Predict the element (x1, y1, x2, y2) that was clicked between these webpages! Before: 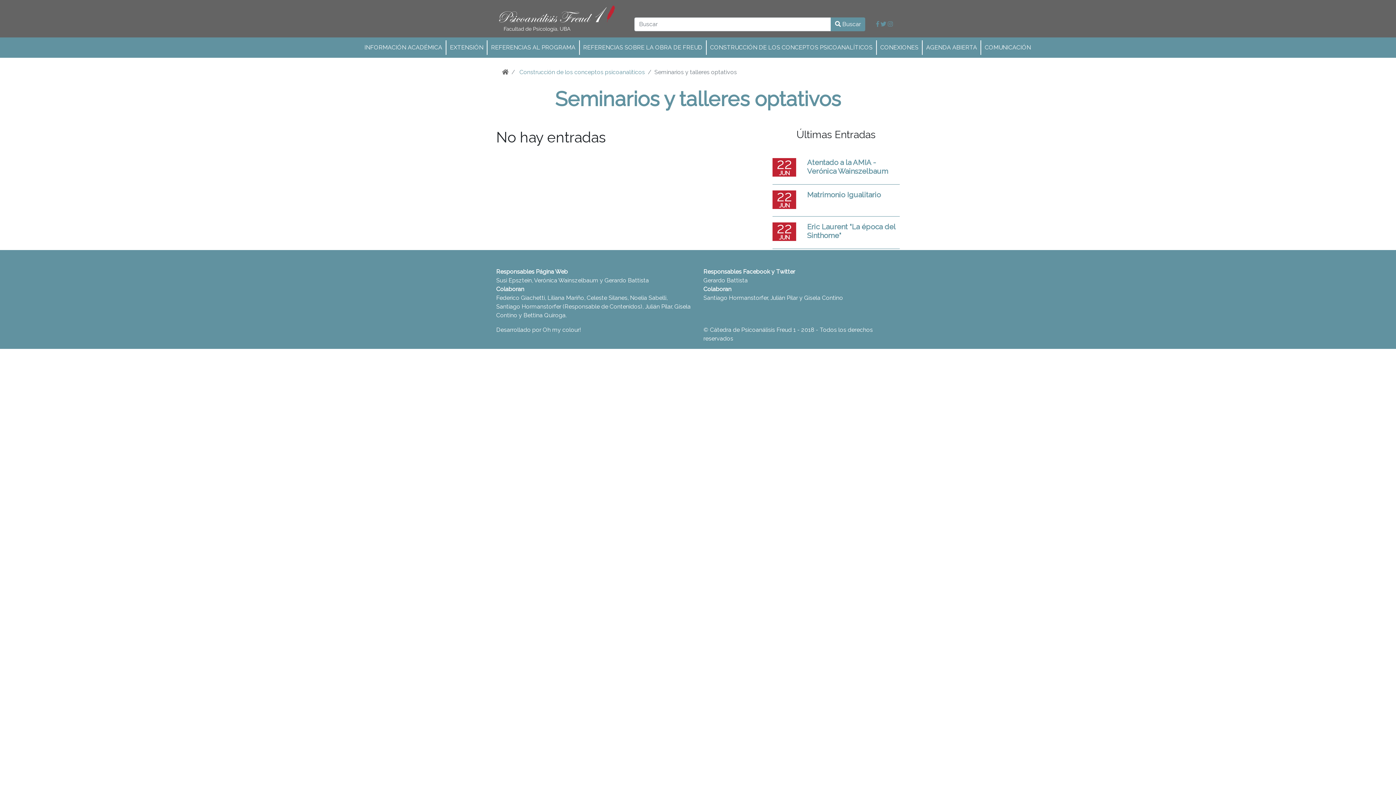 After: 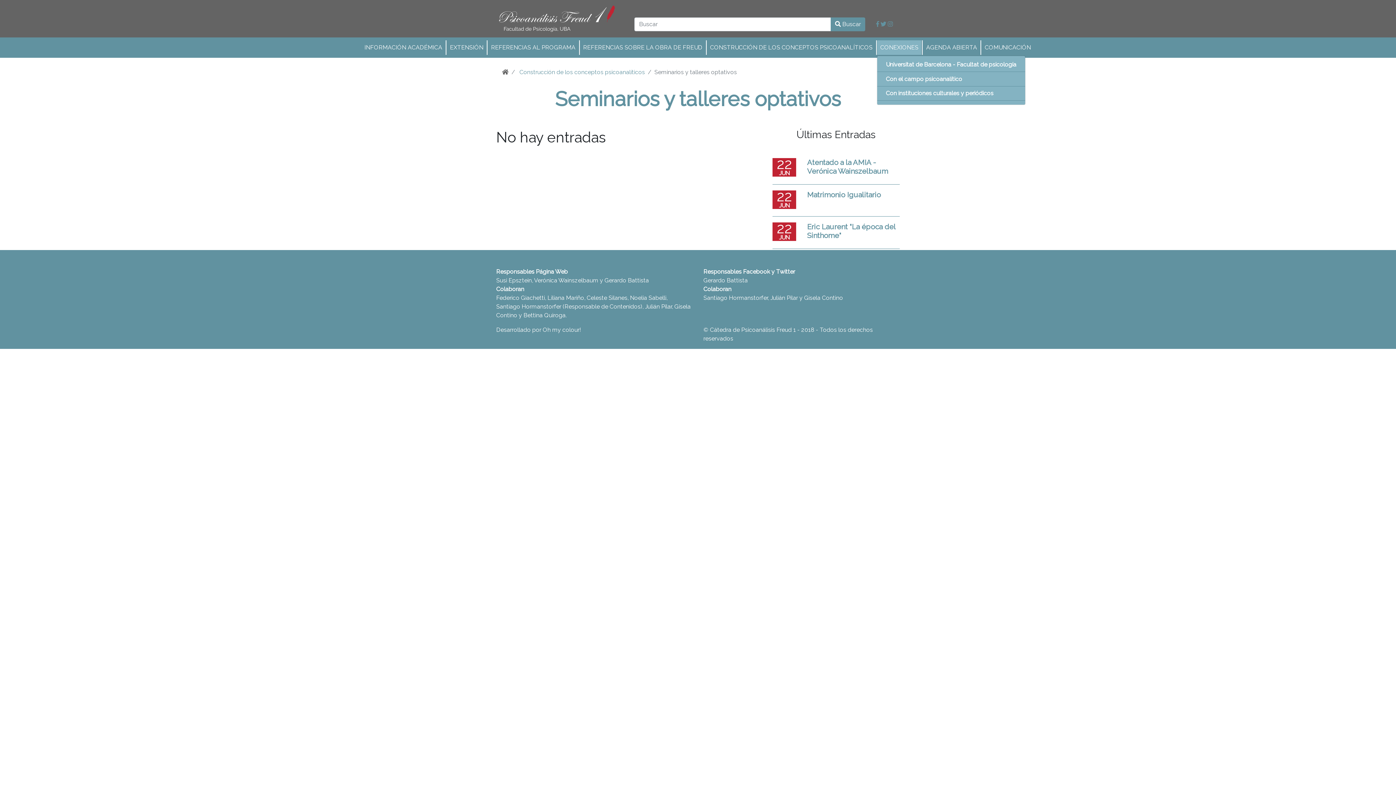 Action: label: CONEXIONES bbox: (877, 40, 921, 54)